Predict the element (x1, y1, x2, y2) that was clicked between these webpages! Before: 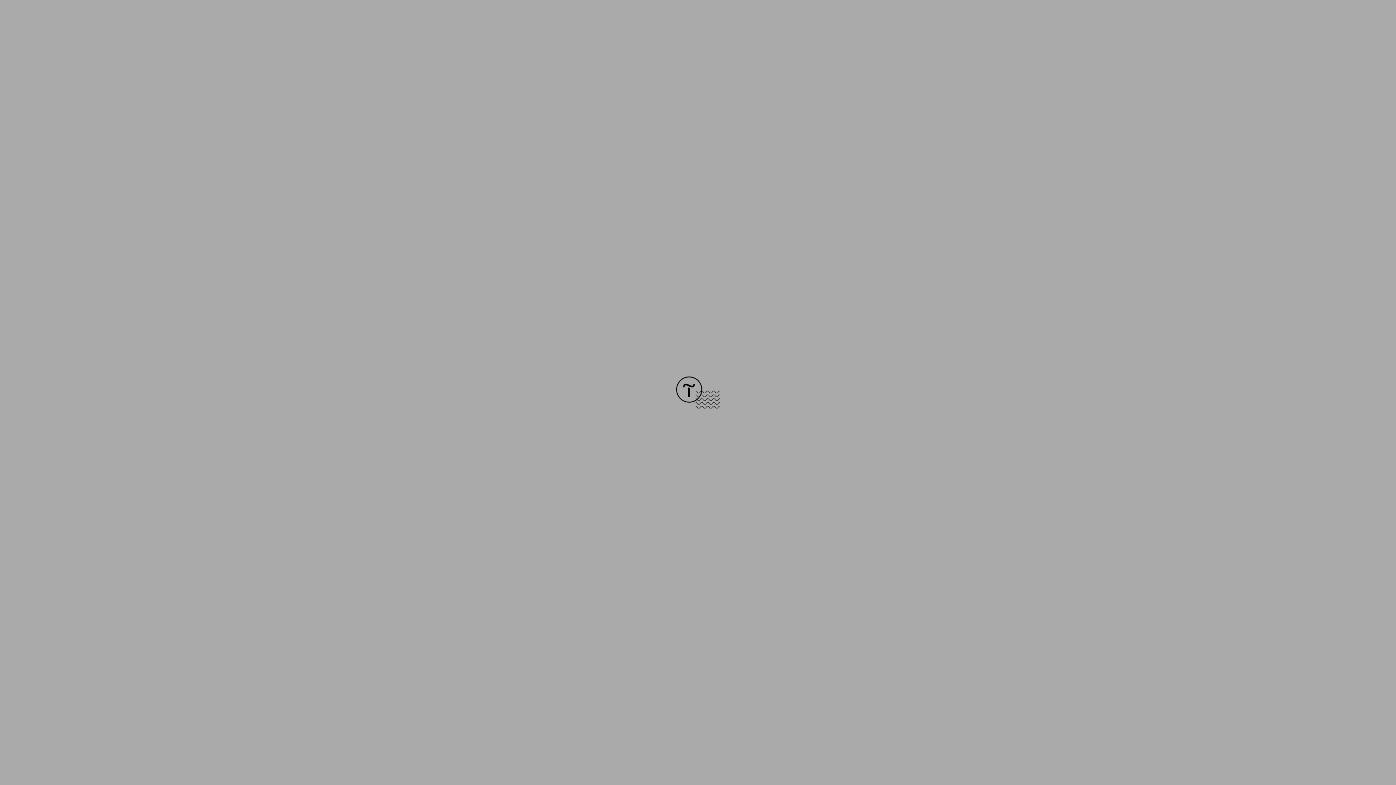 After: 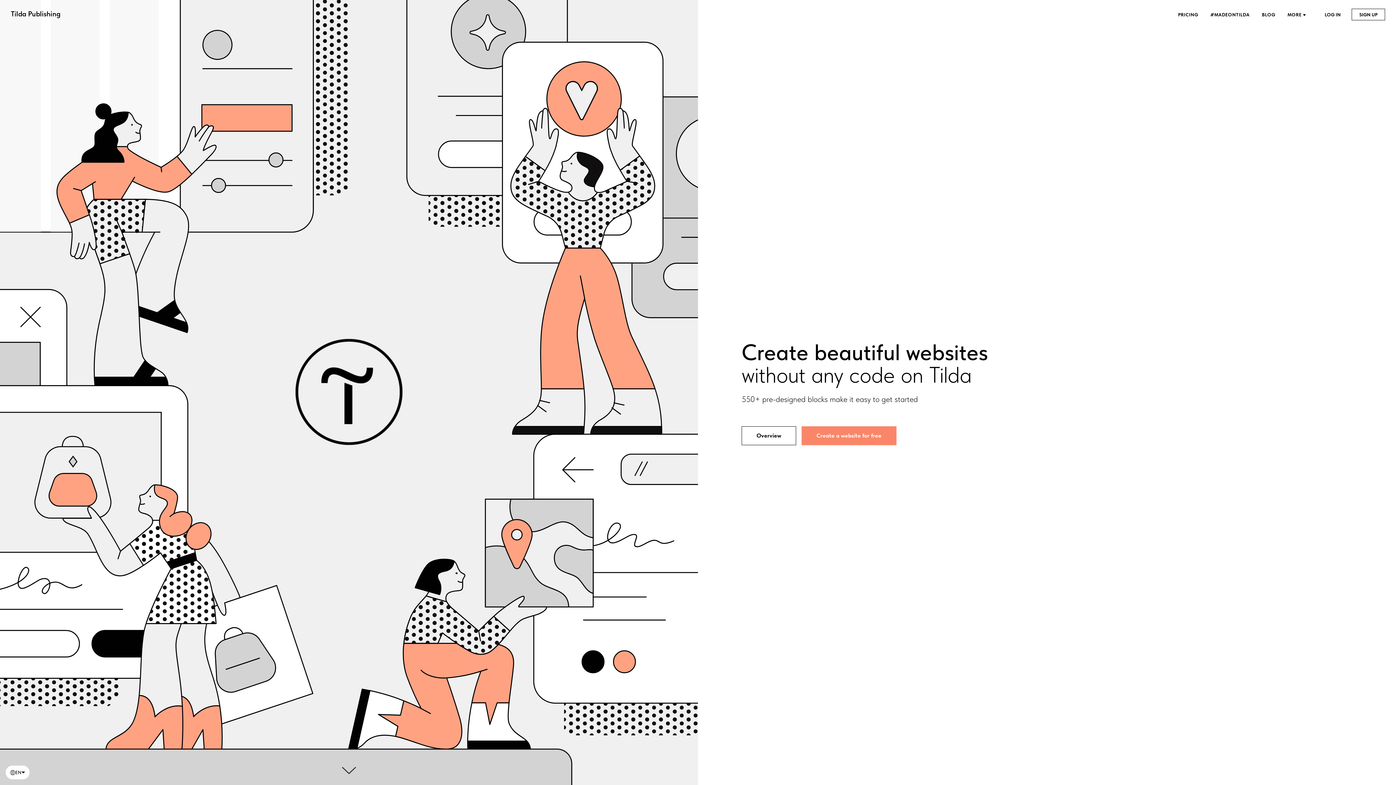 Action: bbox: (676, 403, 720, 409)